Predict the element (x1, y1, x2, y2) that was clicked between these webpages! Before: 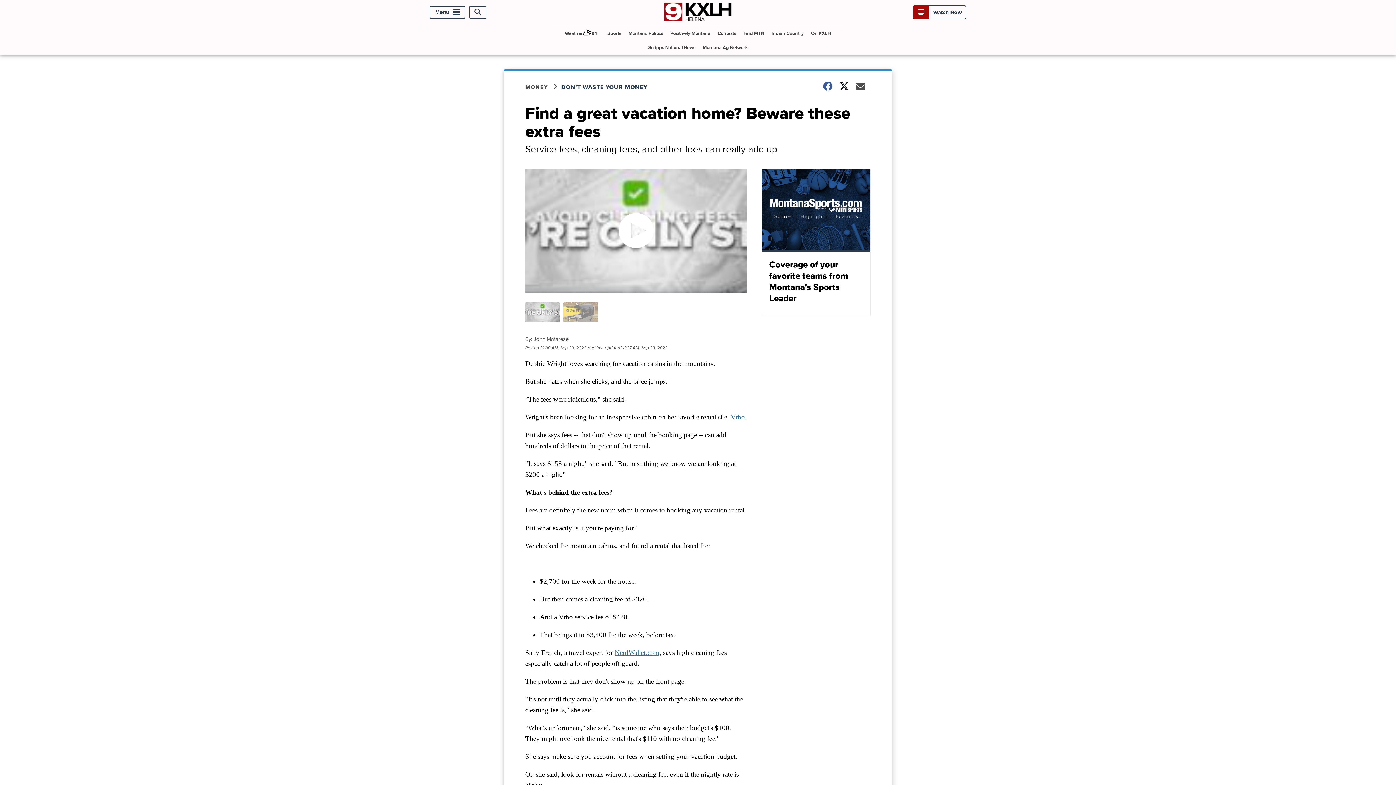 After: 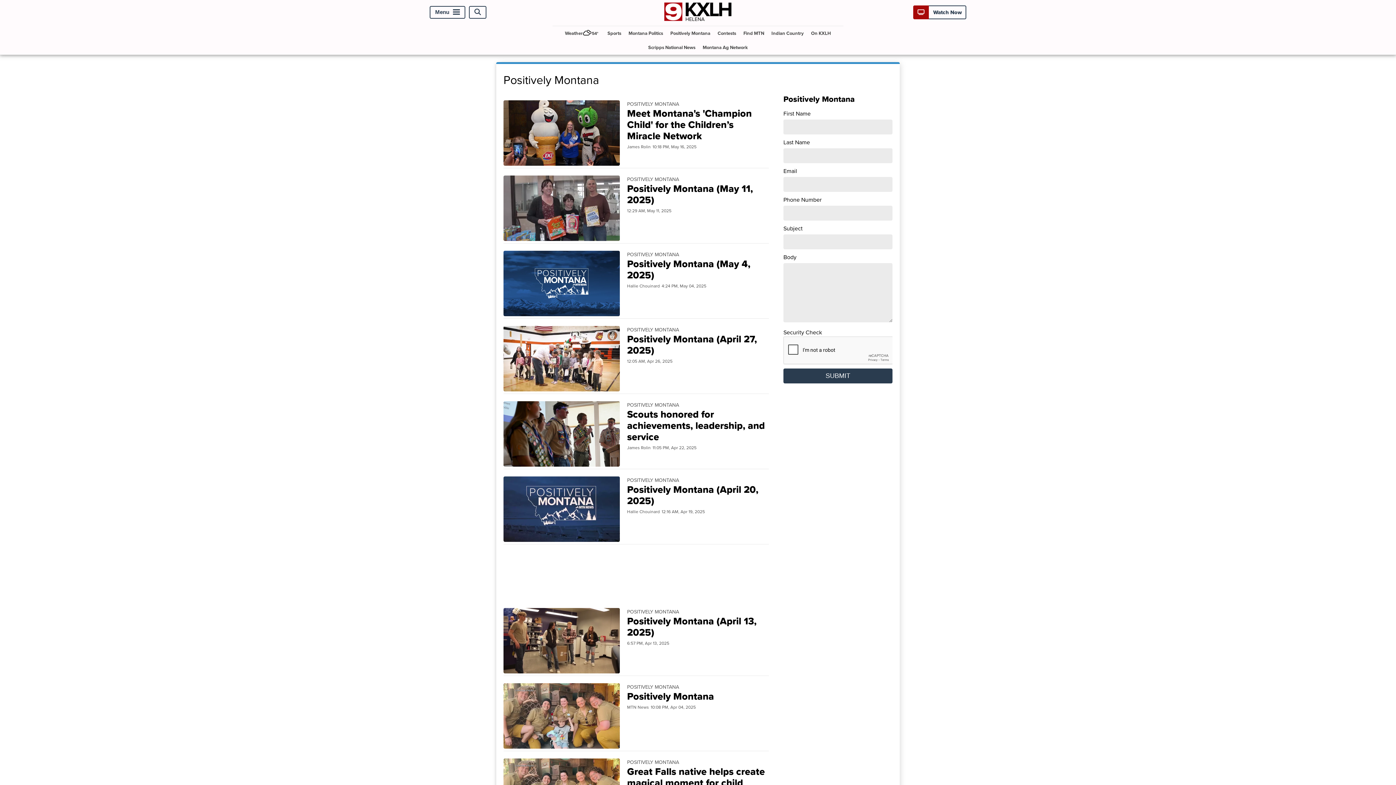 Action: bbox: (667, 26, 713, 40) label: Positively Montana